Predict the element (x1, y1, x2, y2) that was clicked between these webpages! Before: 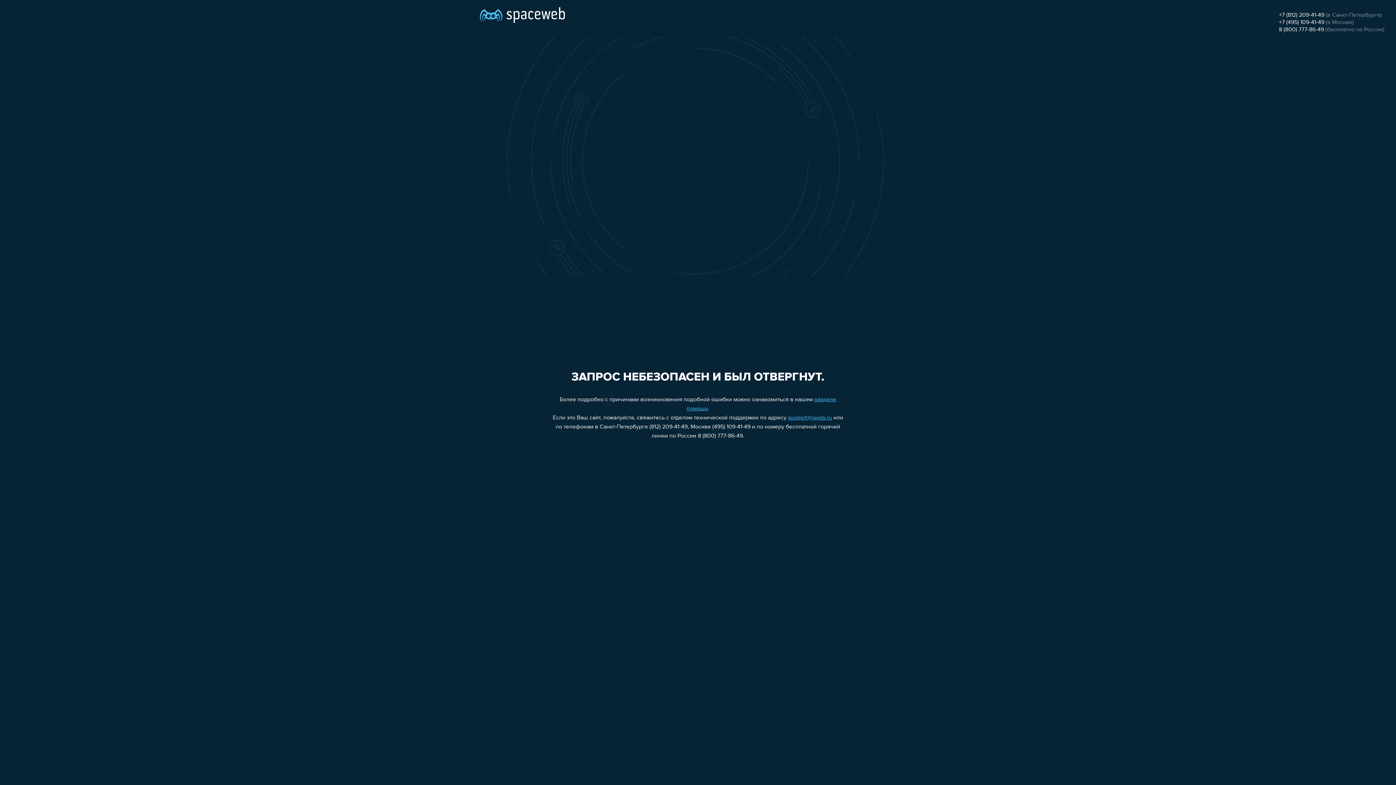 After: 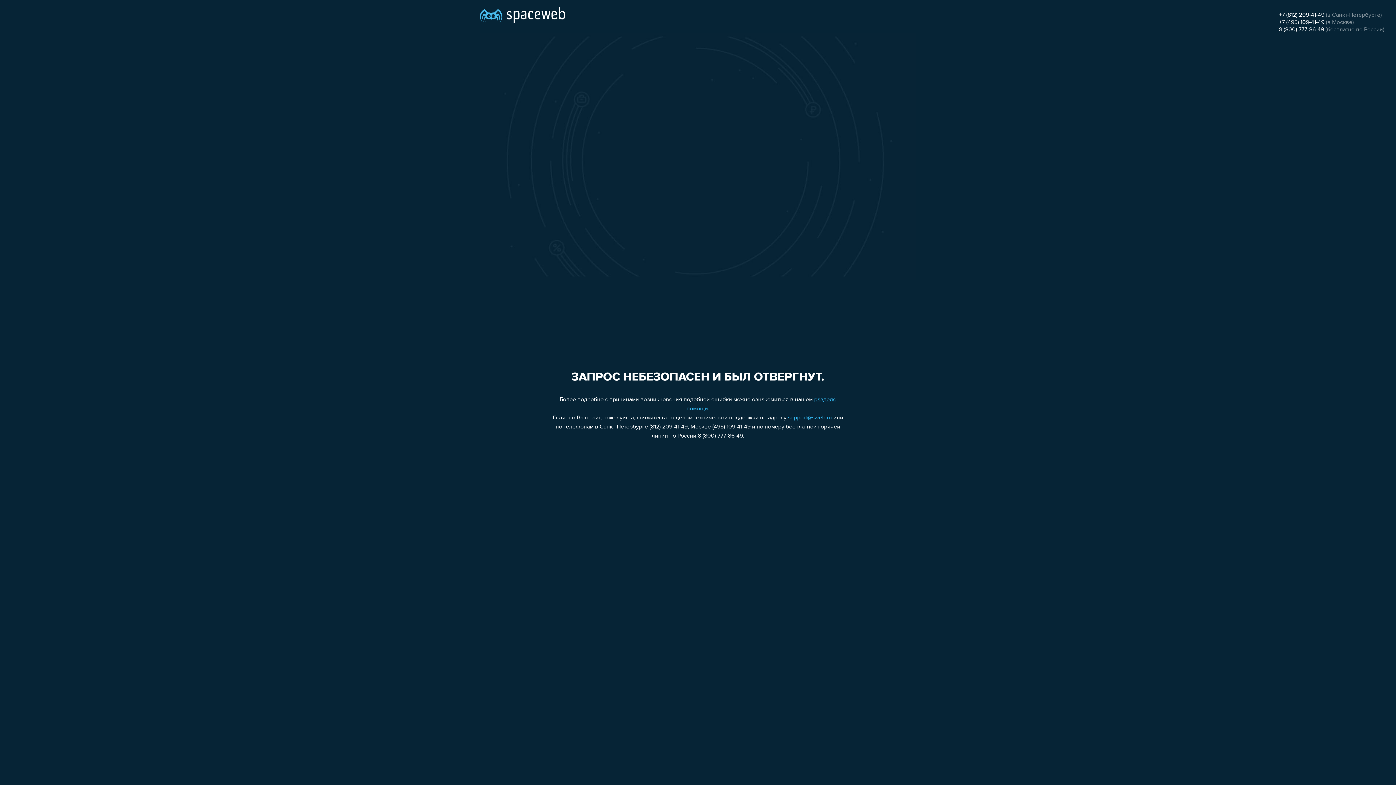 Action: label: +7 (495) 109-41-49 bbox: (1279, 19, 1324, 25)